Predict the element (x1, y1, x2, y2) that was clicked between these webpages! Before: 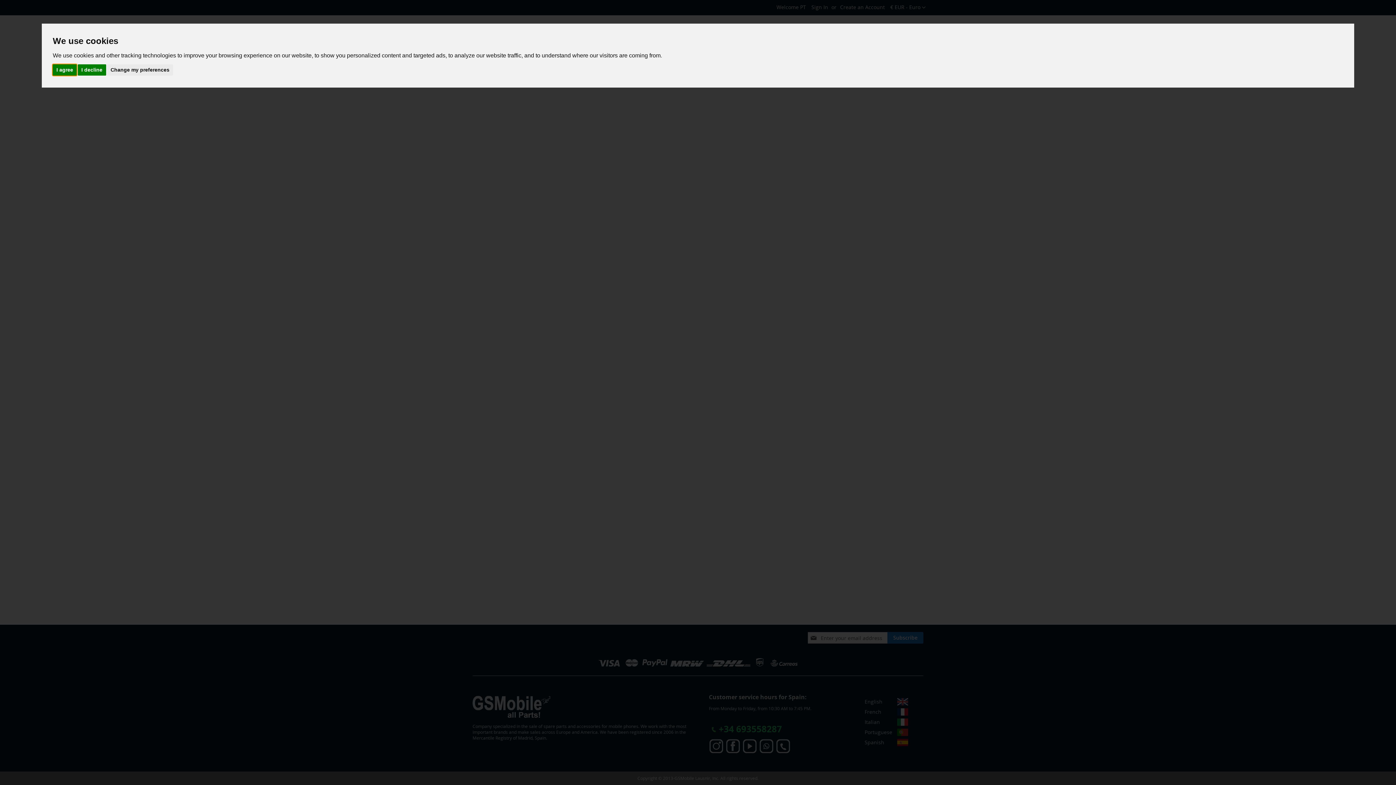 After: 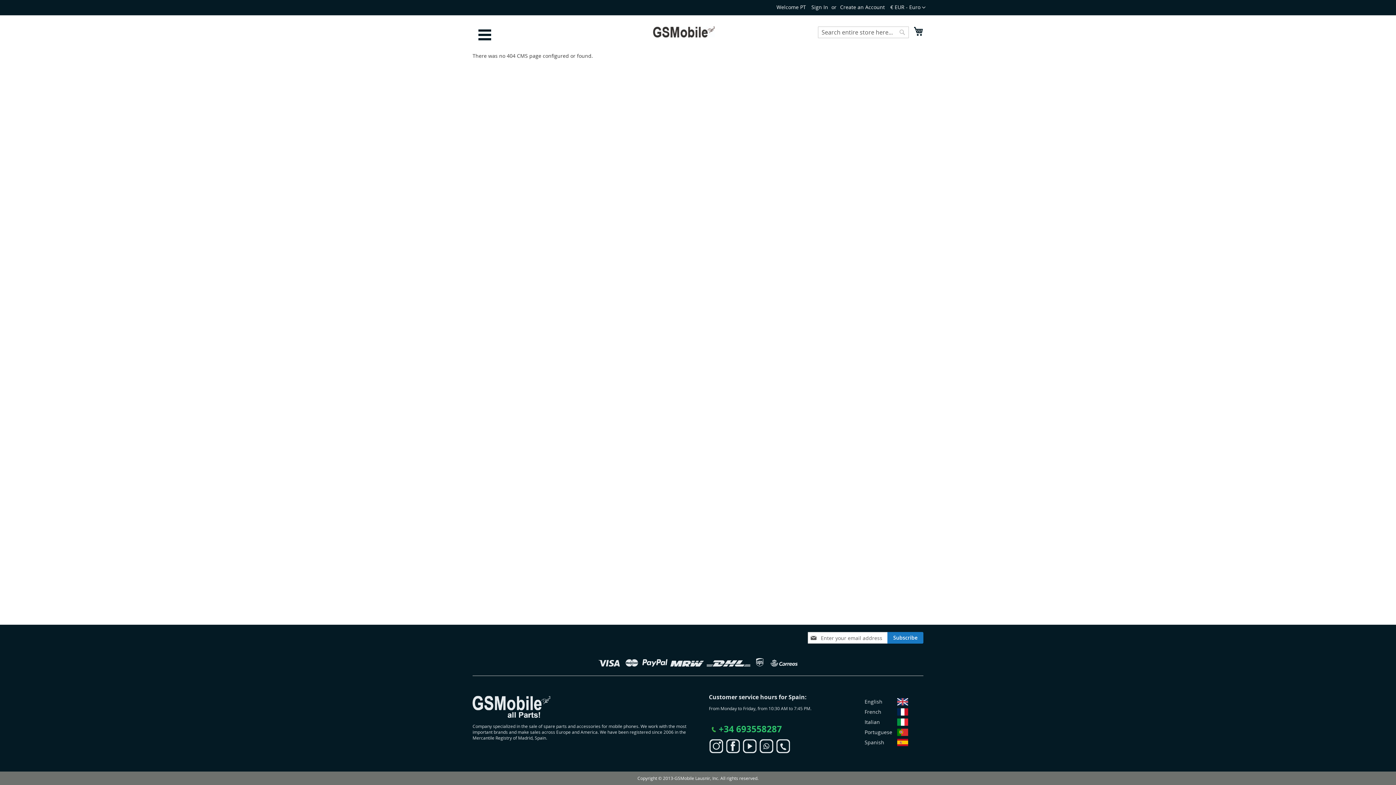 Action: bbox: (77, 64, 106, 75) label: I decline